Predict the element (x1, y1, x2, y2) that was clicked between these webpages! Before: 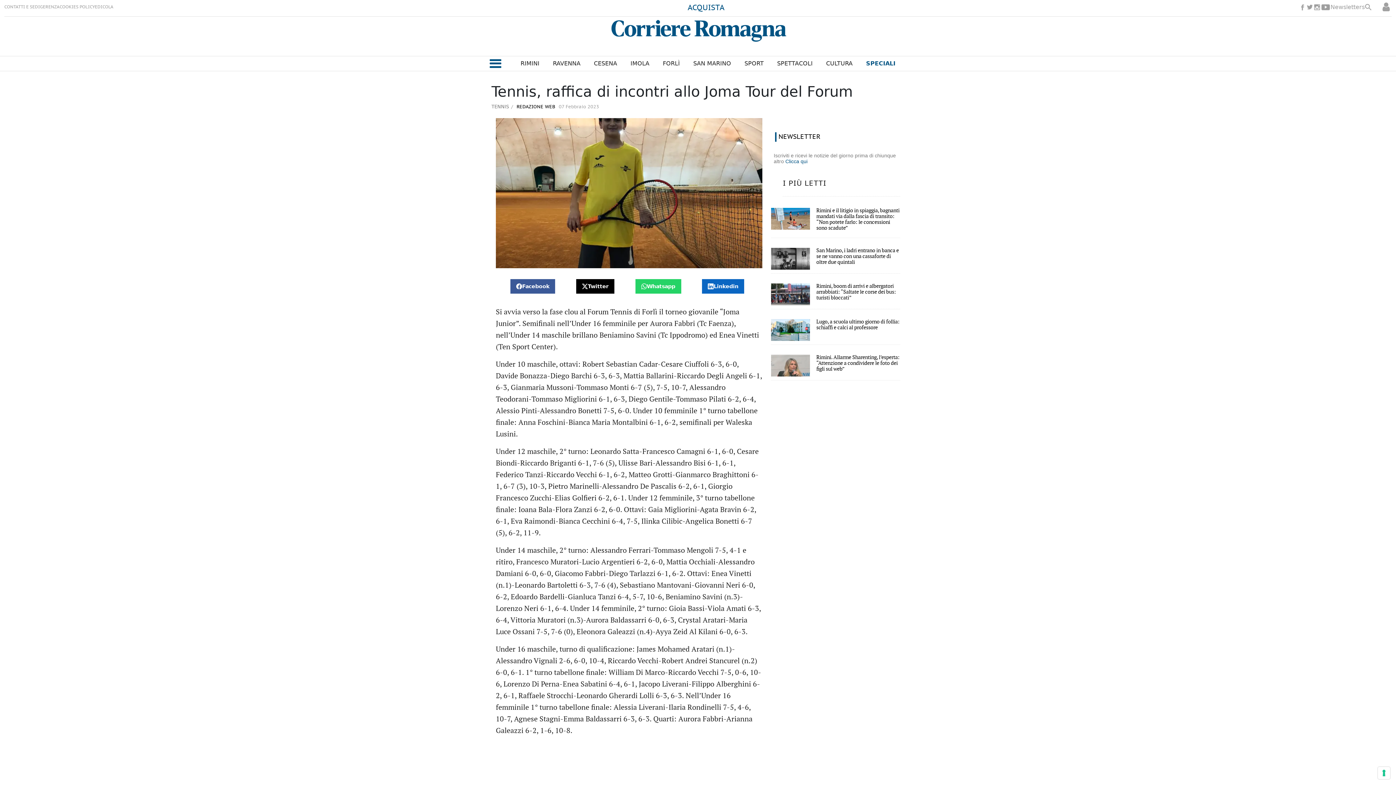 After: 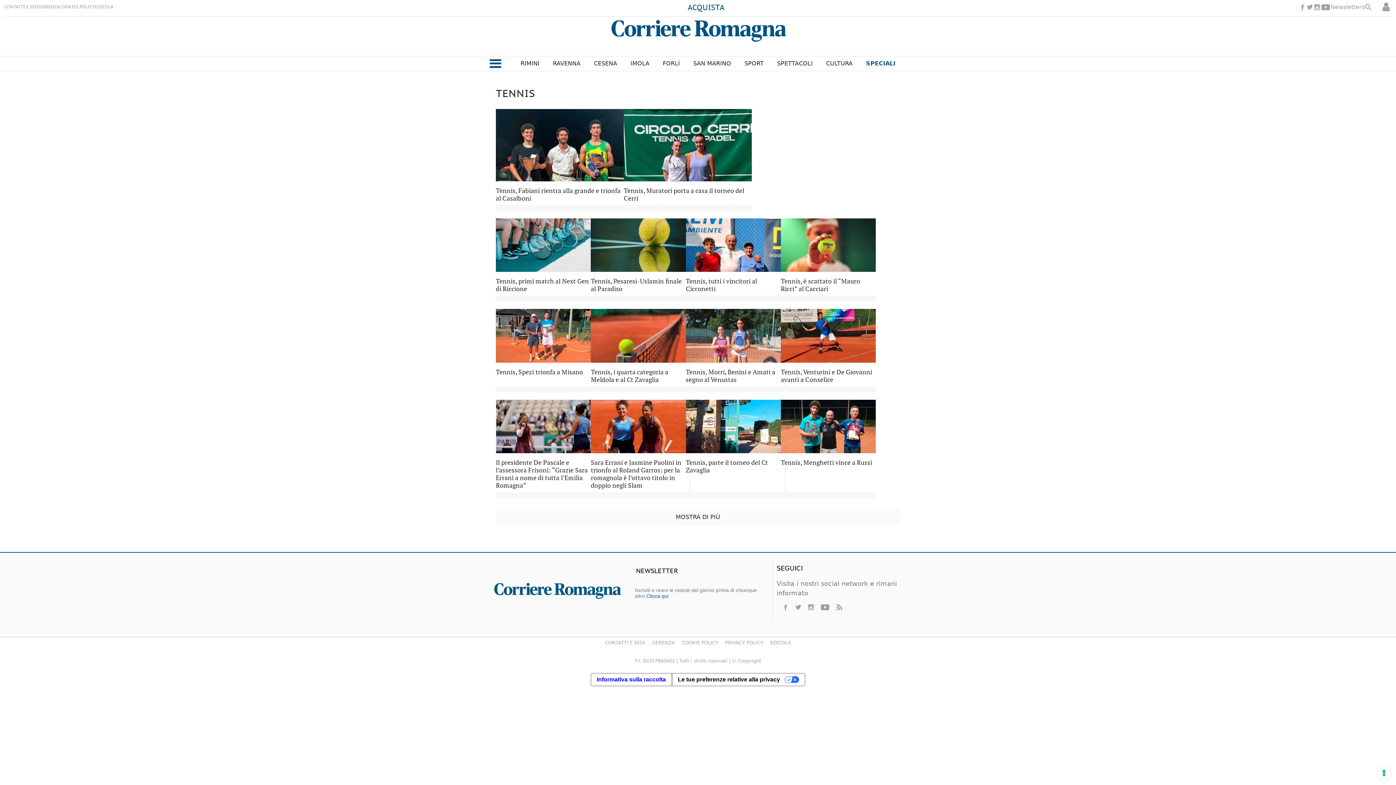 Action: label: TENNIS bbox: (491, 103, 511, 110)